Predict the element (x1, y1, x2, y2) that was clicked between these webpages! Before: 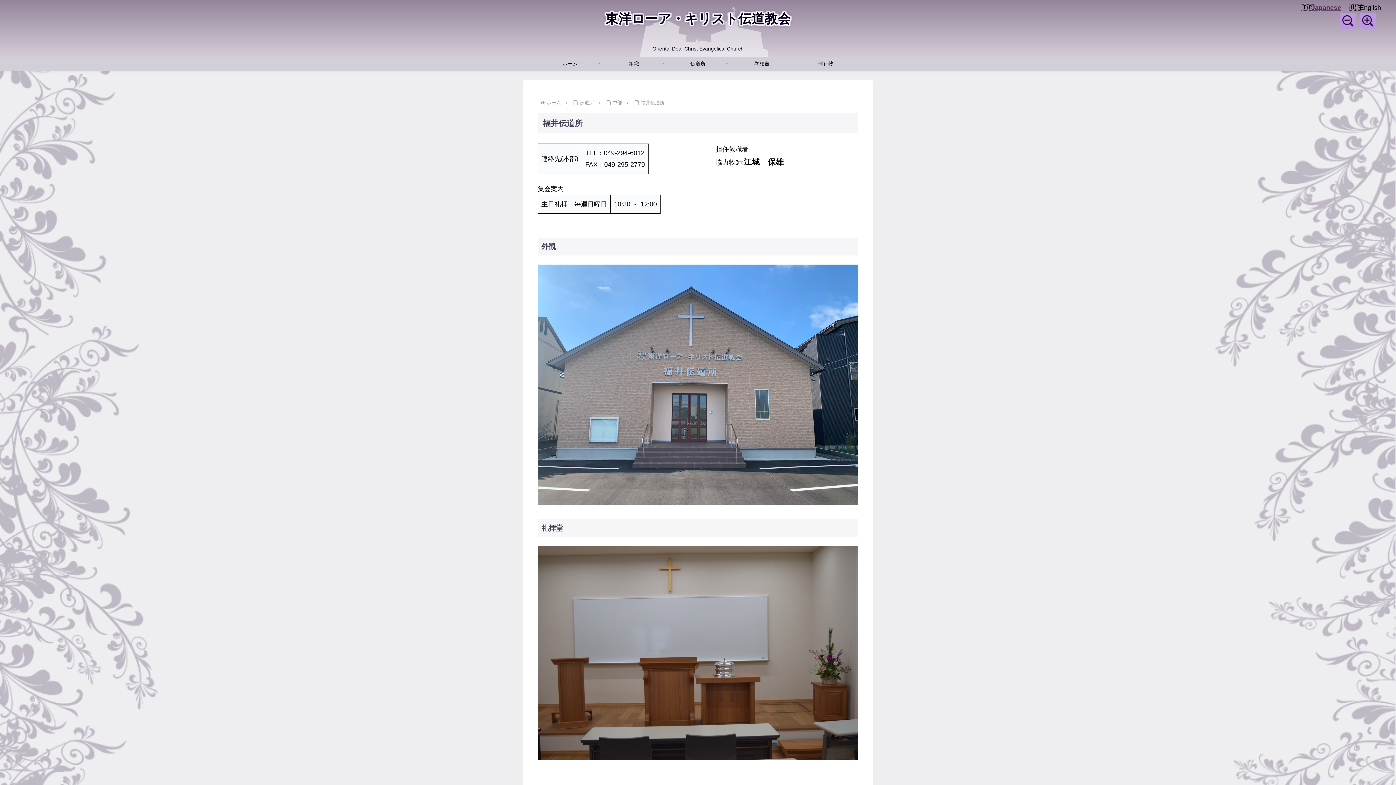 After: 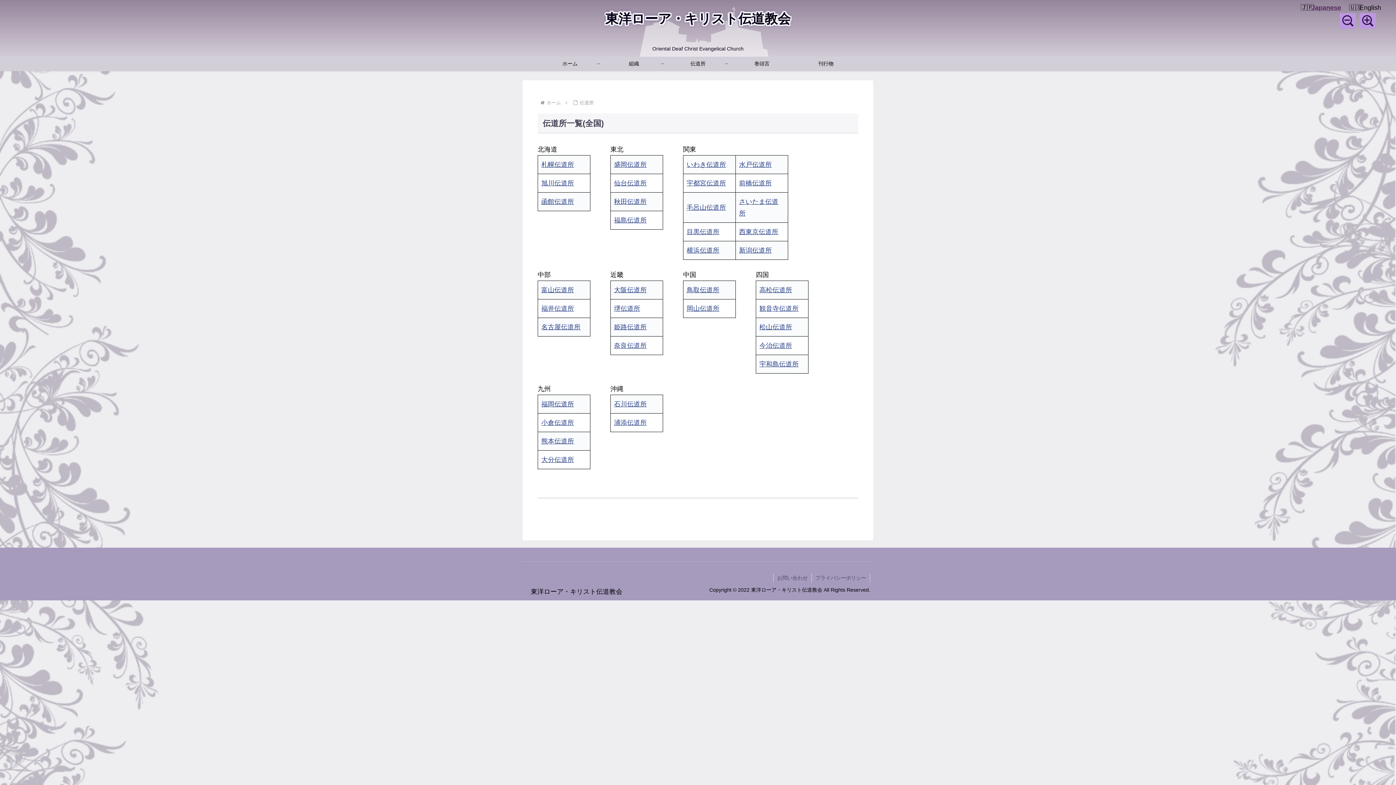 Action: label: 伝道所 bbox: (666, 56, 730, 71)